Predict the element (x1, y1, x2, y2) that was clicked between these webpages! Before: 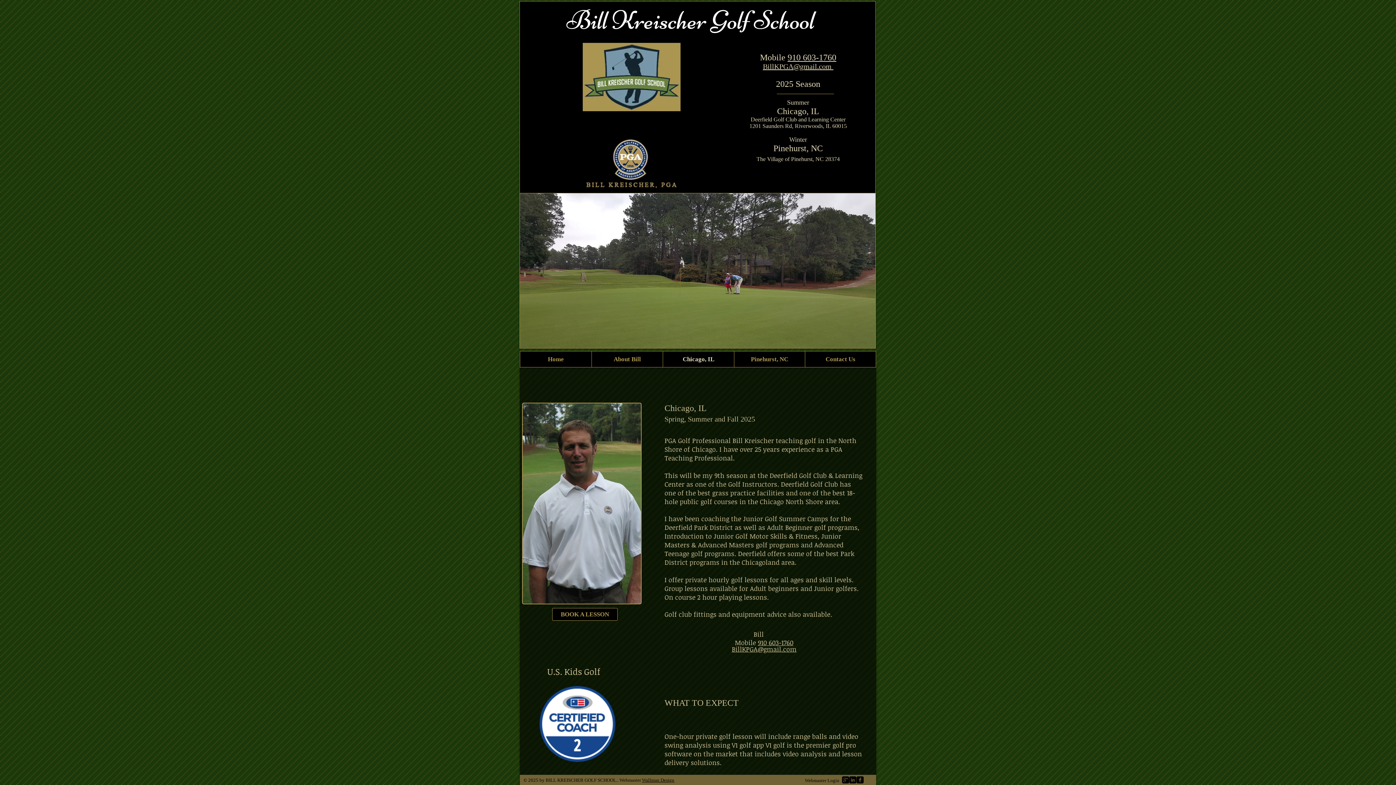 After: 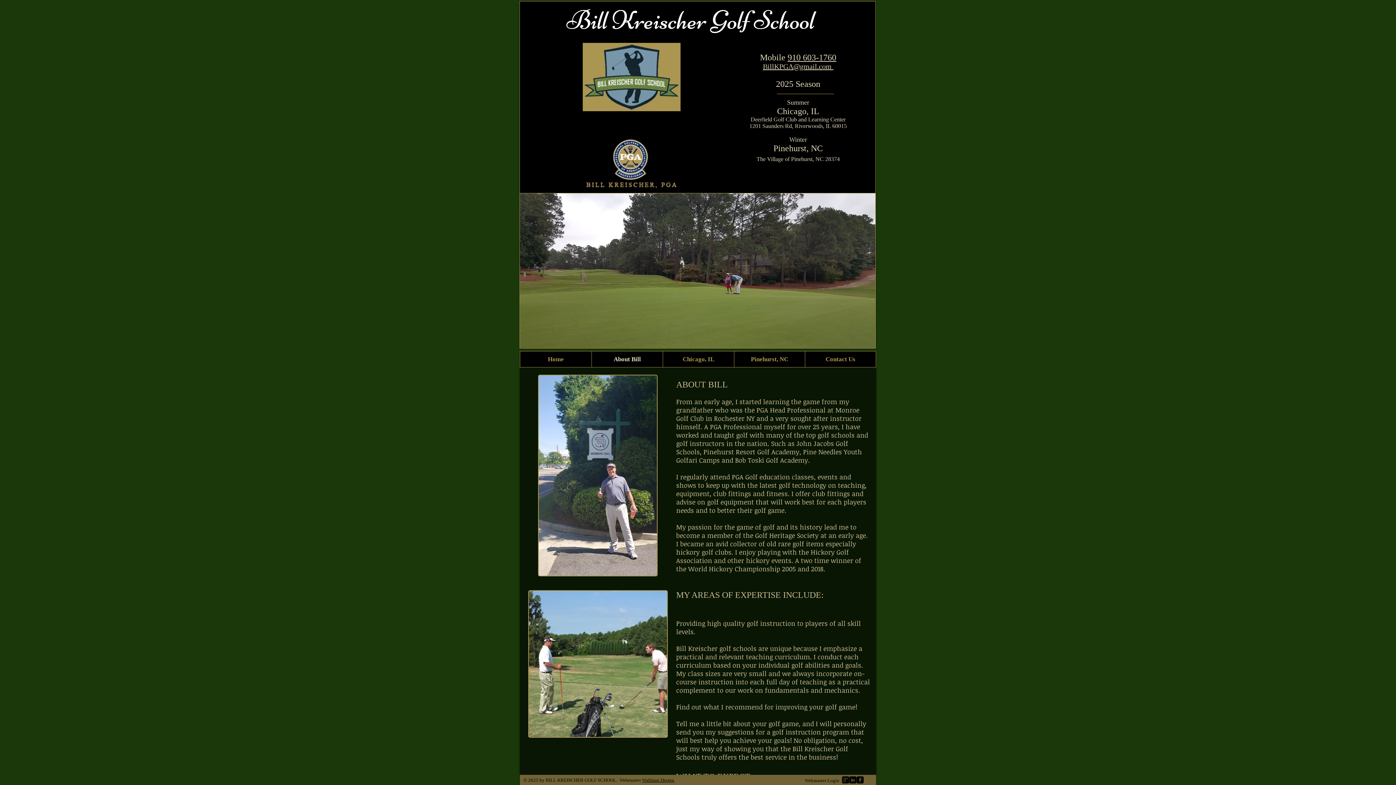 Action: label: 25 years bbox: (754, 445, 780, 453)